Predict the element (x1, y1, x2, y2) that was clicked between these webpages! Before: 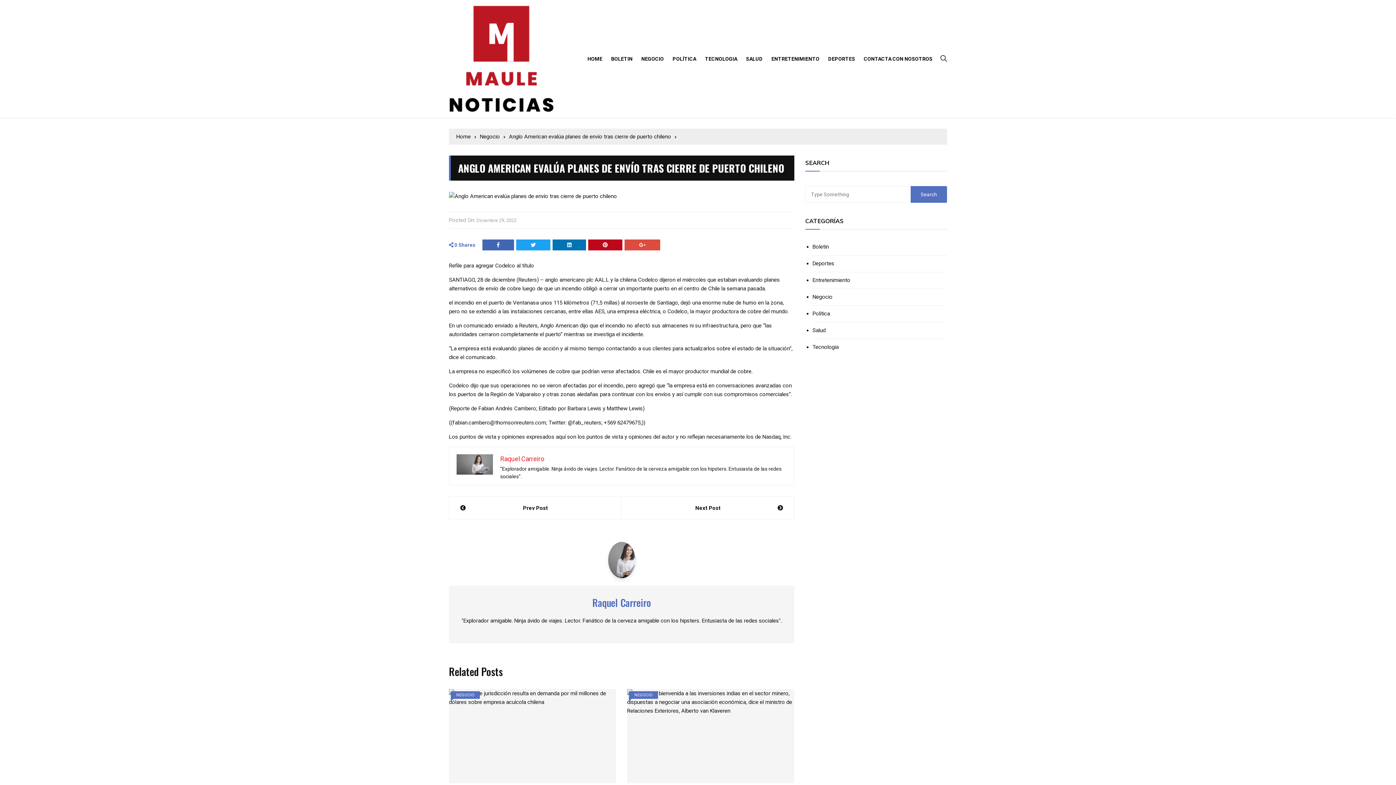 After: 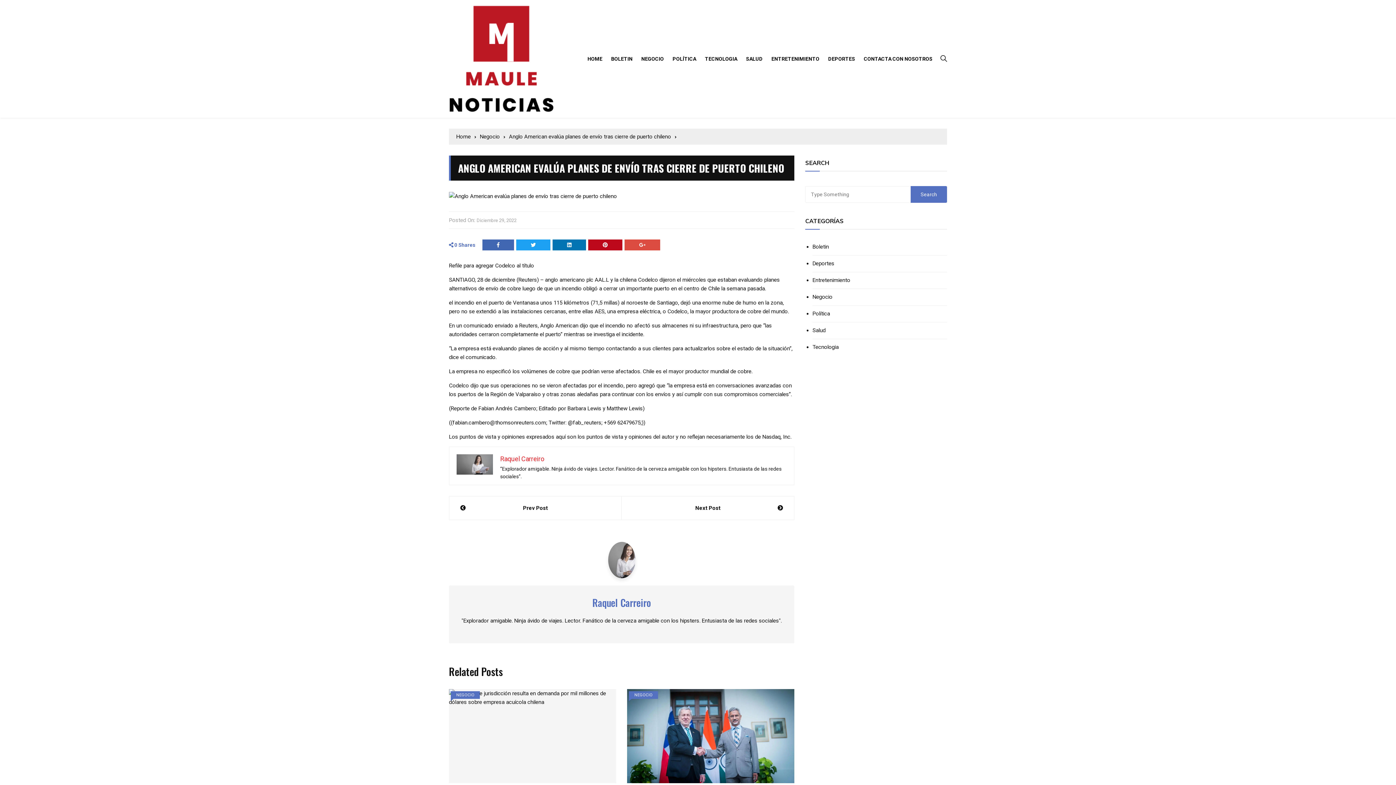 Action: bbox: (476, 217, 516, 224) label: Diciembre 29, 2022